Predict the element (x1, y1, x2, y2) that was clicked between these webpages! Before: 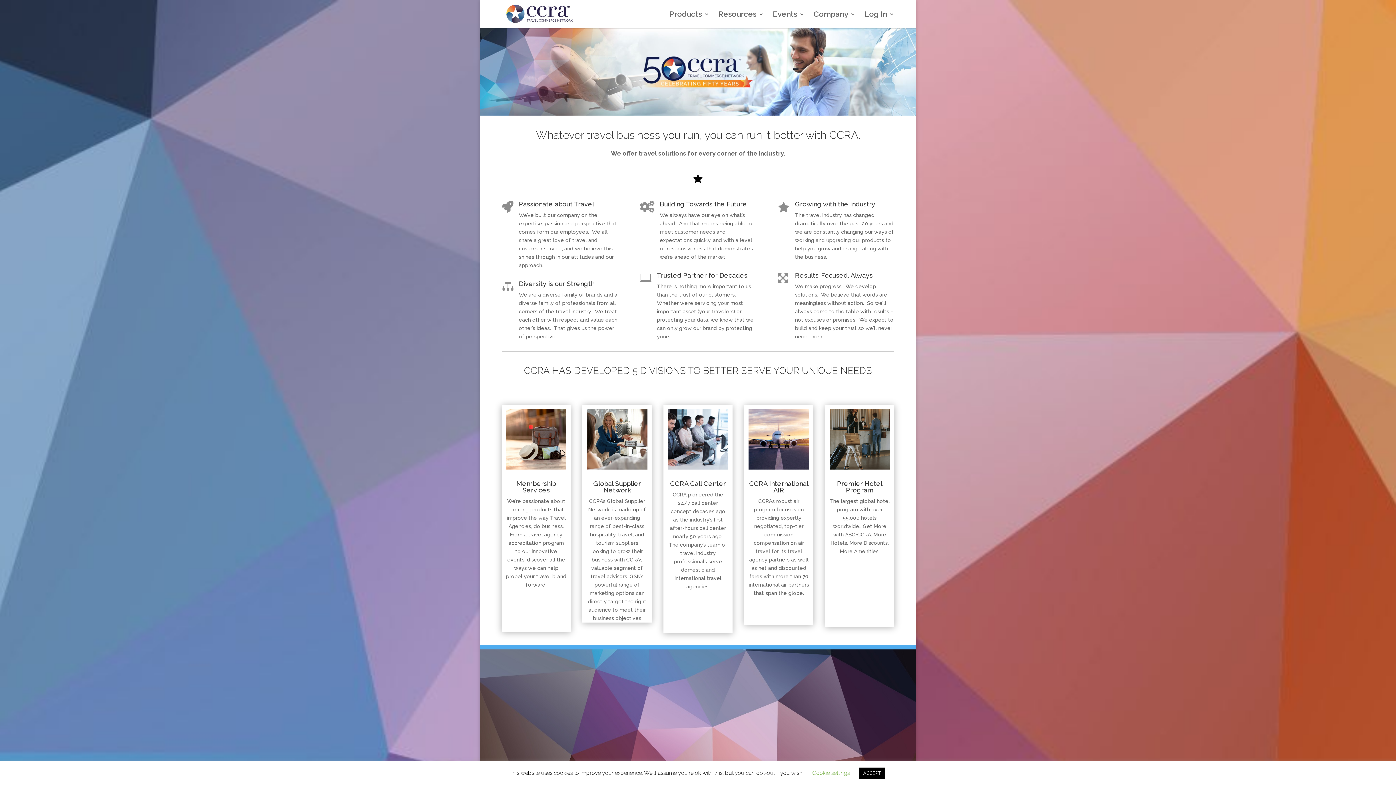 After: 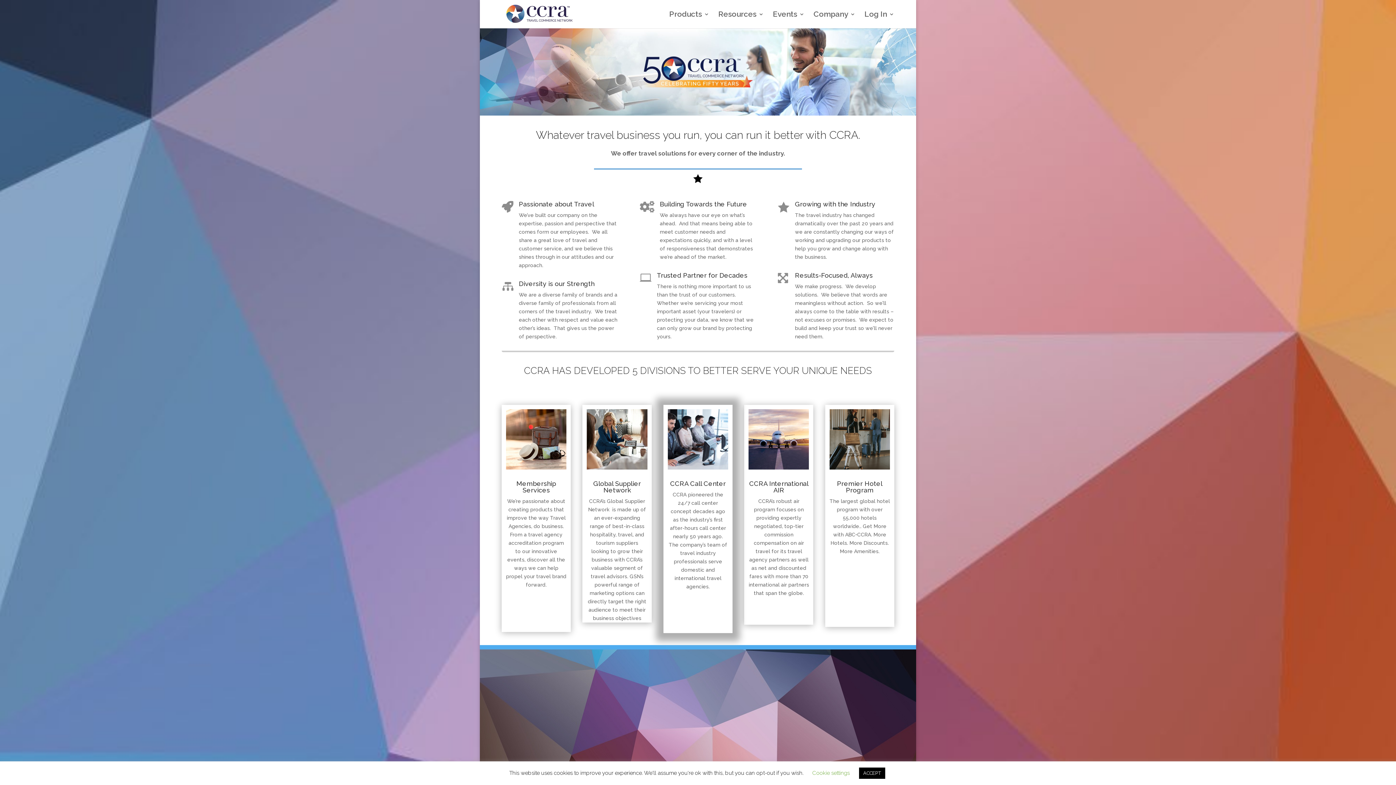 Action: bbox: (667, 409, 728, 469)